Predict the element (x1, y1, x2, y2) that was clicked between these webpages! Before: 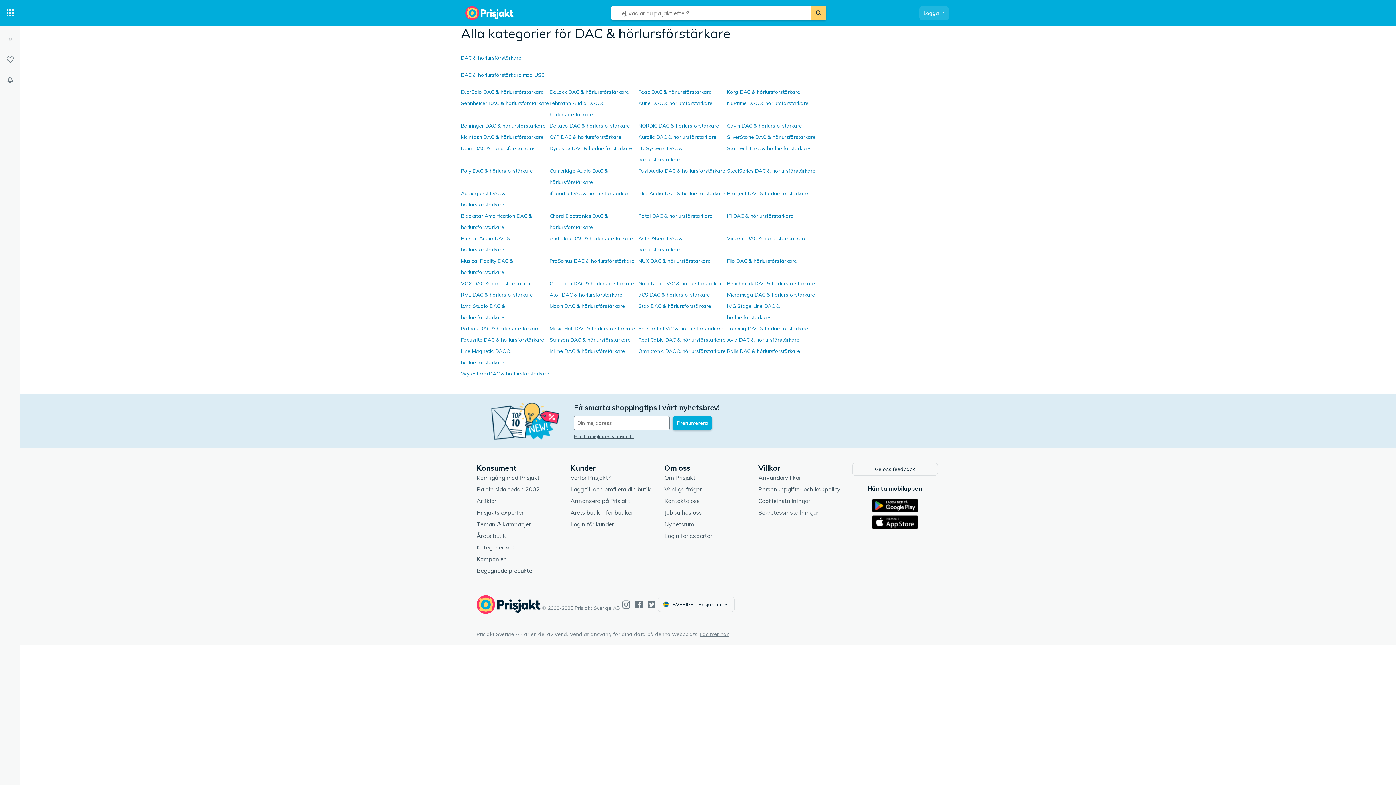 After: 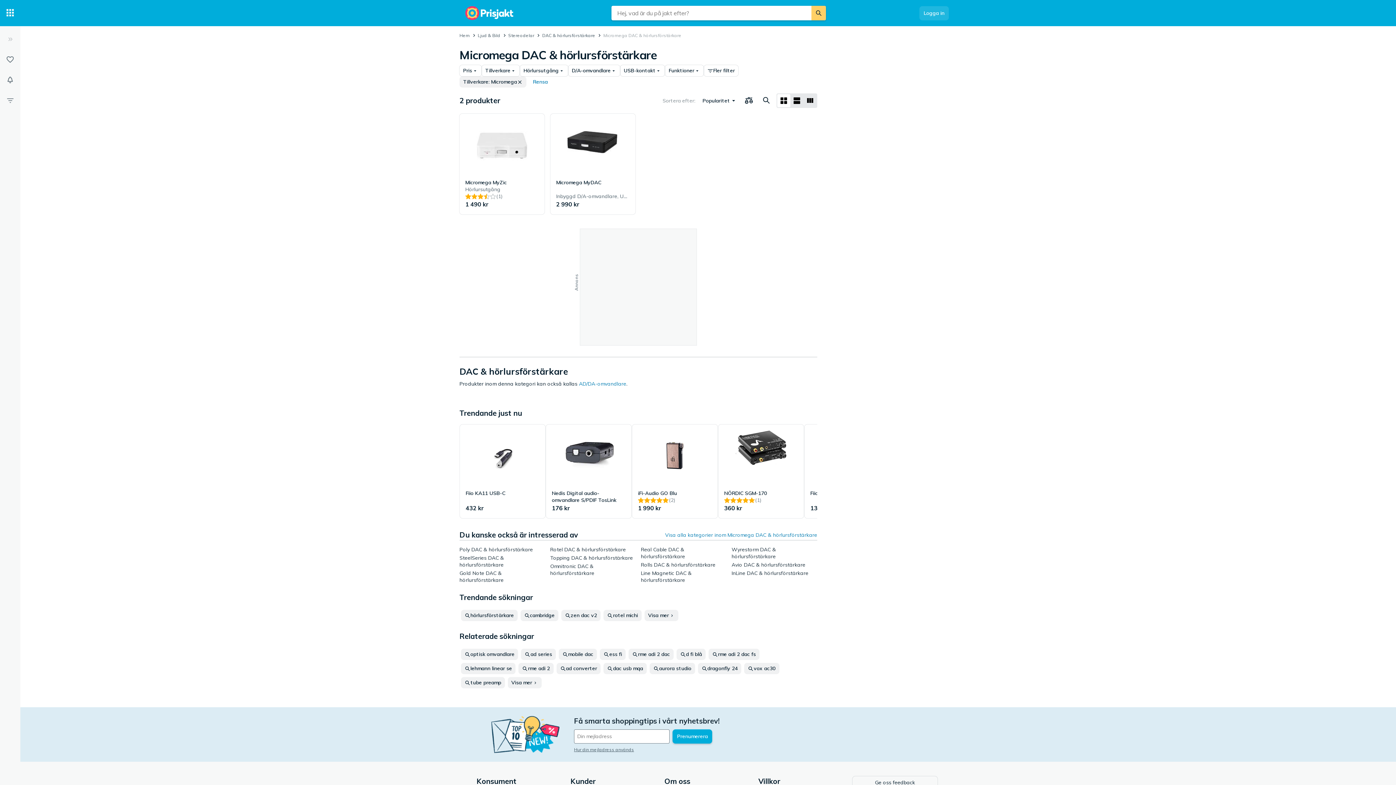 Action: bbox: (727, 291, 815, 298) label: Micromega DAC & hörlursförstärkare